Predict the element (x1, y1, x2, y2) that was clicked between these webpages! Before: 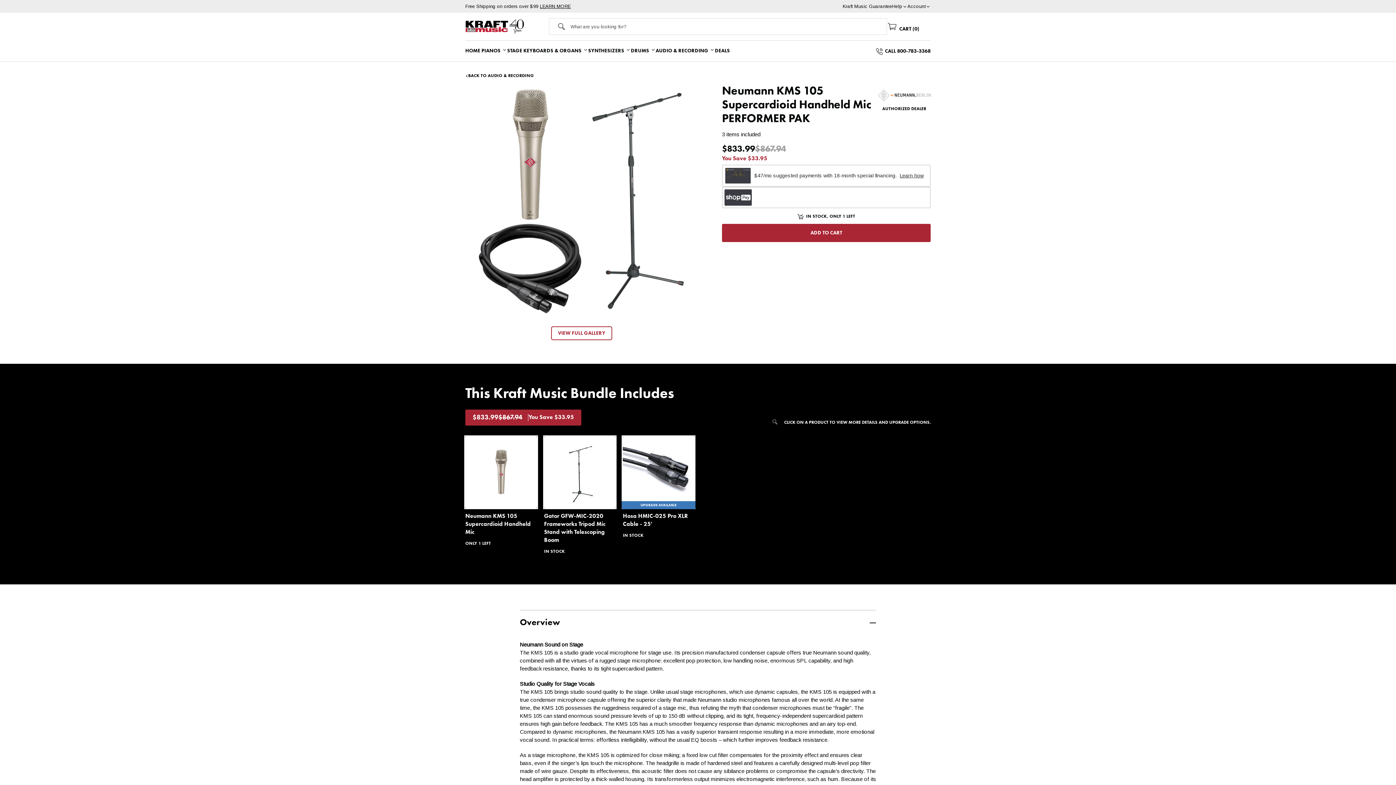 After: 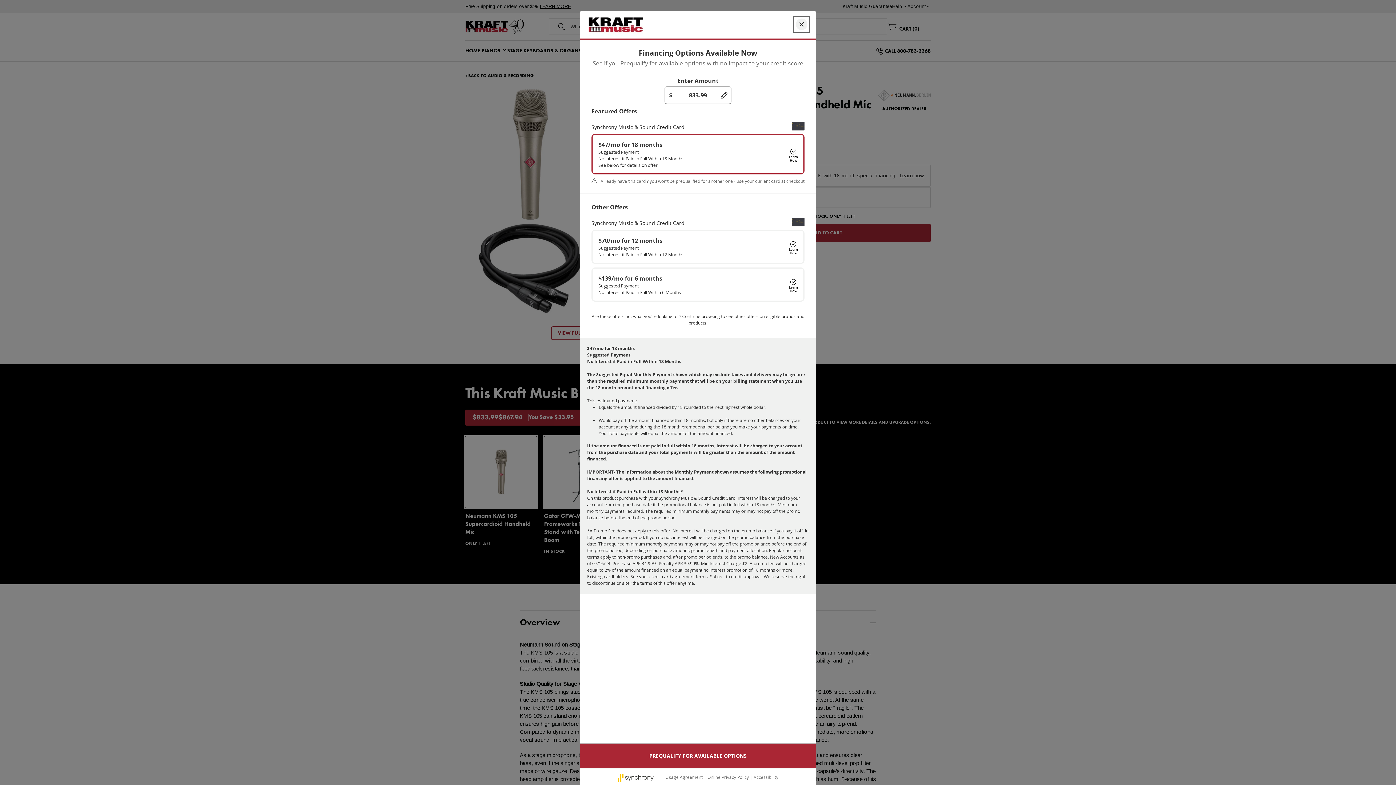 Action: label: Learn how bbox: (900, 172, 924, 178)